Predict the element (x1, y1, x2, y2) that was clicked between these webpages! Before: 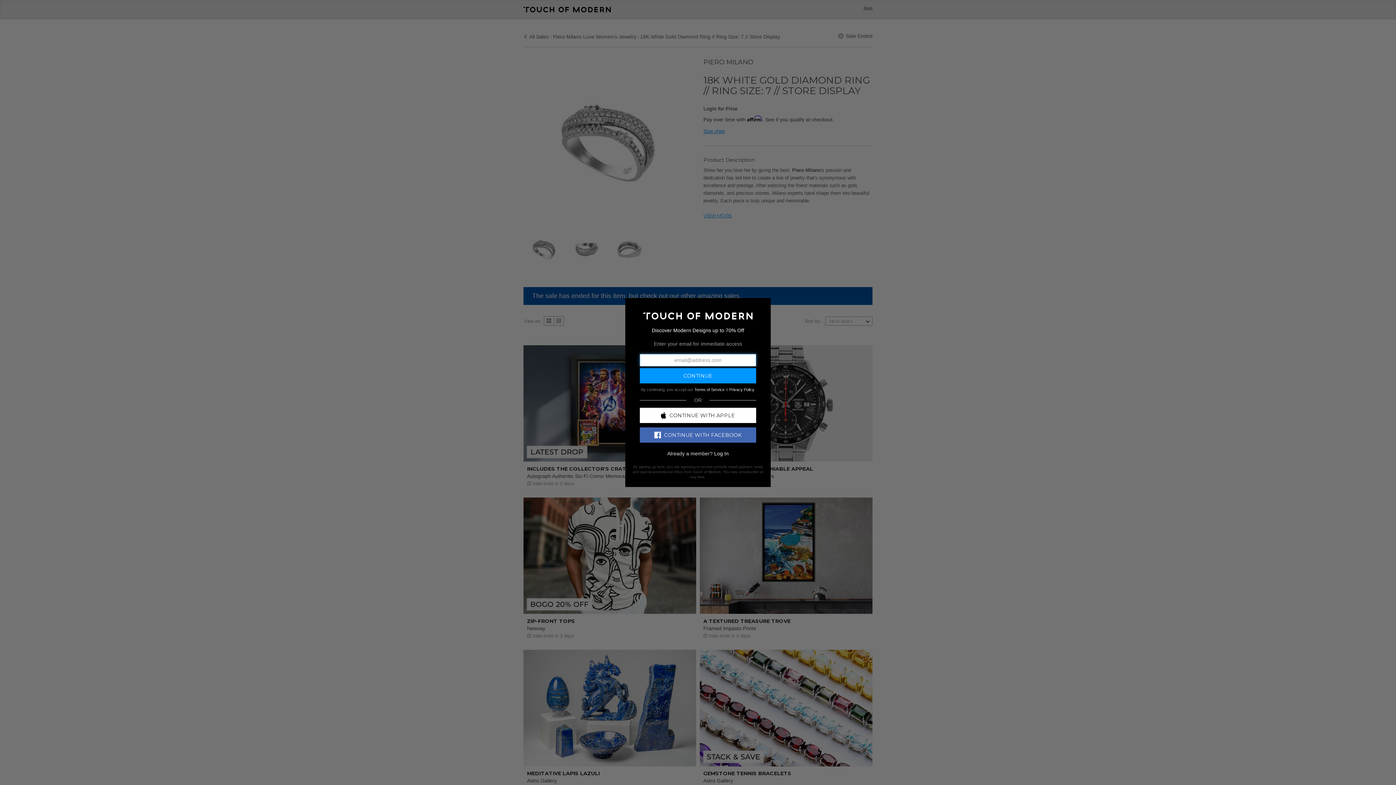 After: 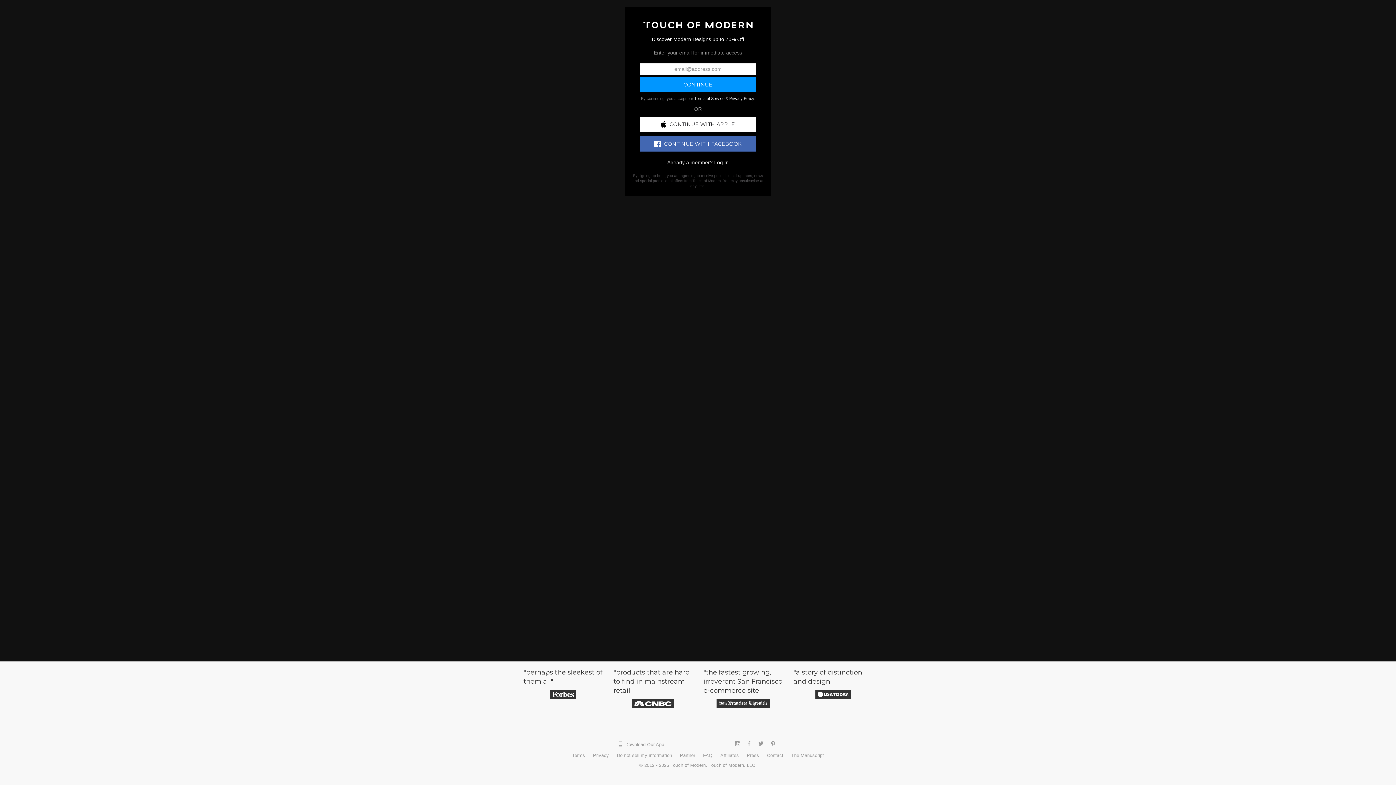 Action: bbox: (643, 312, 752, 318)